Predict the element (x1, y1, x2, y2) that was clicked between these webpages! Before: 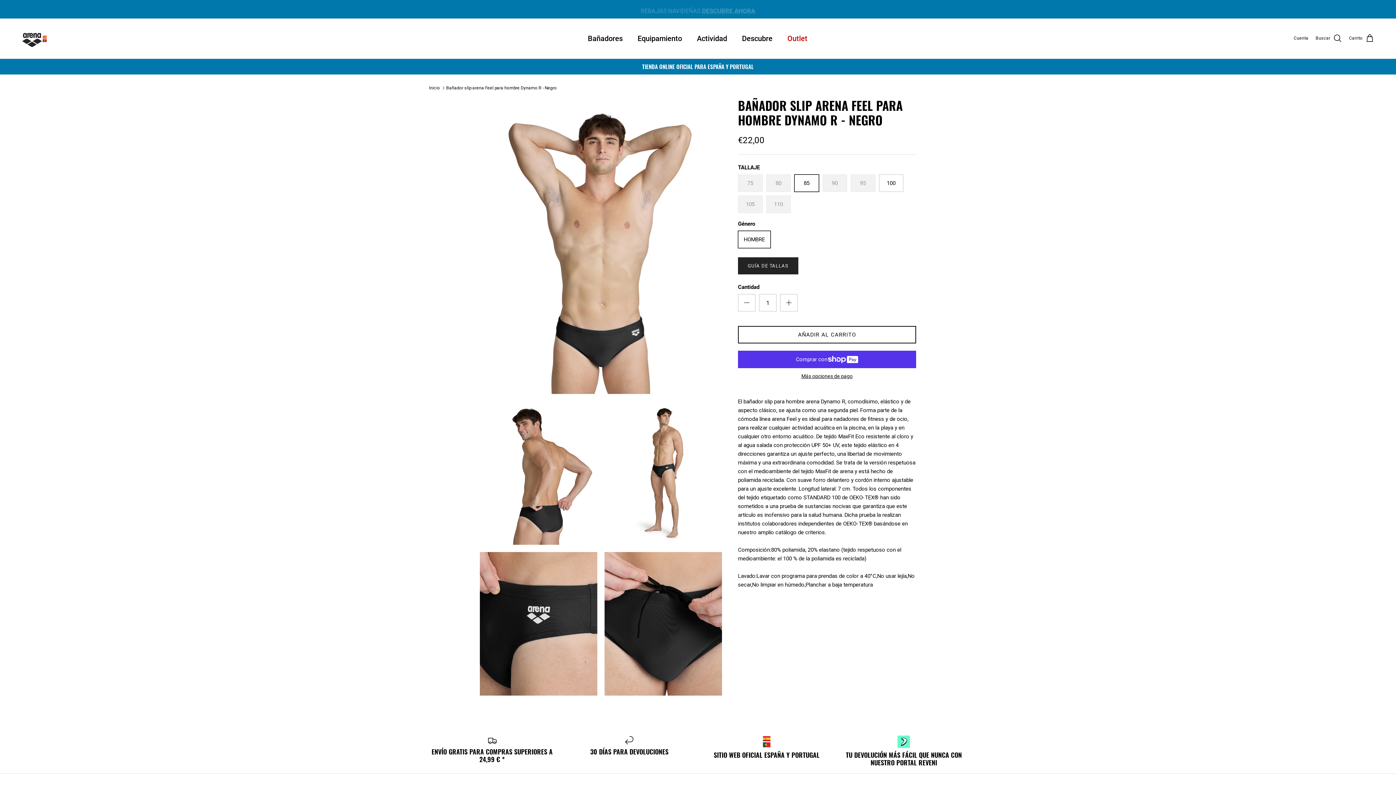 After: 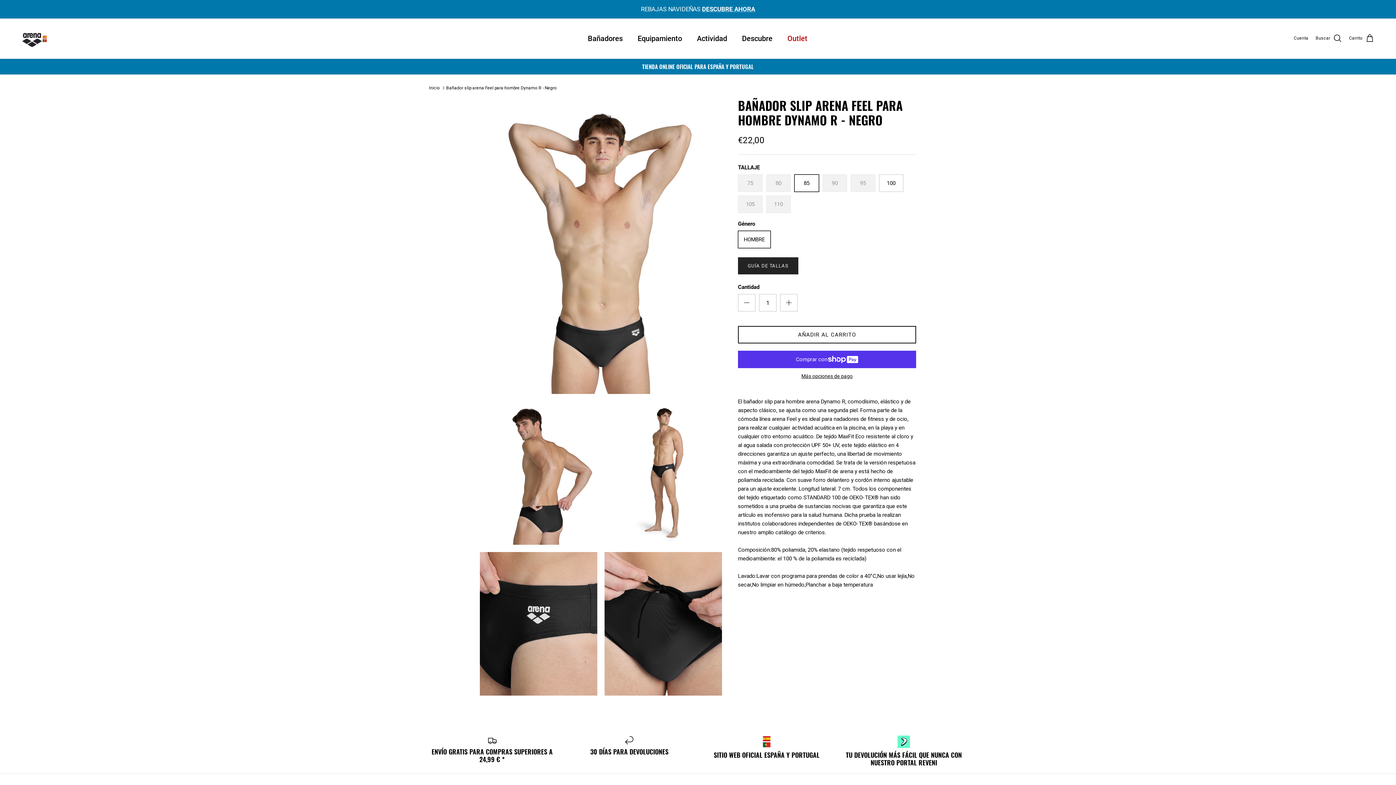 Action: bbox: (446, 85, 556, 90) label: Bañador slip arena Feel para hombre Dynamo R - Negro